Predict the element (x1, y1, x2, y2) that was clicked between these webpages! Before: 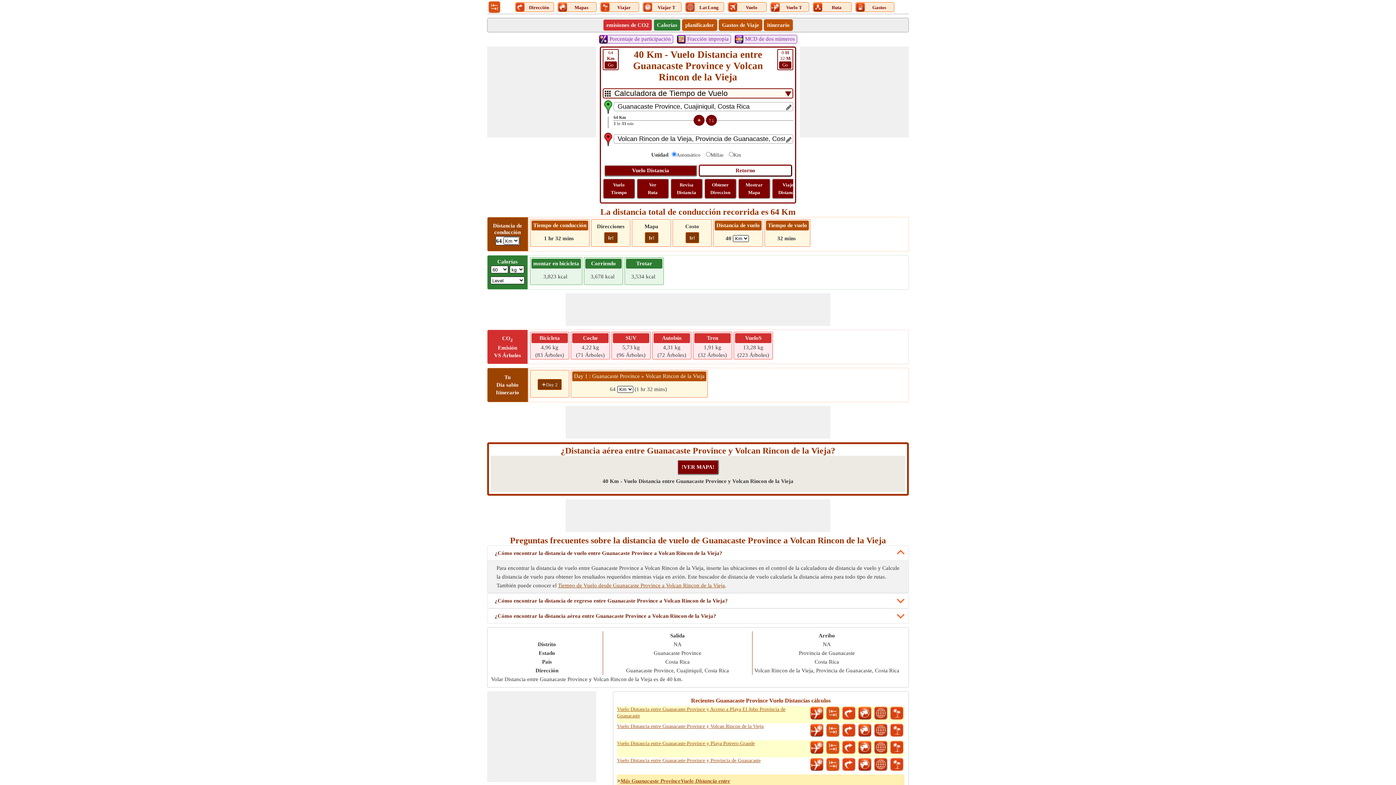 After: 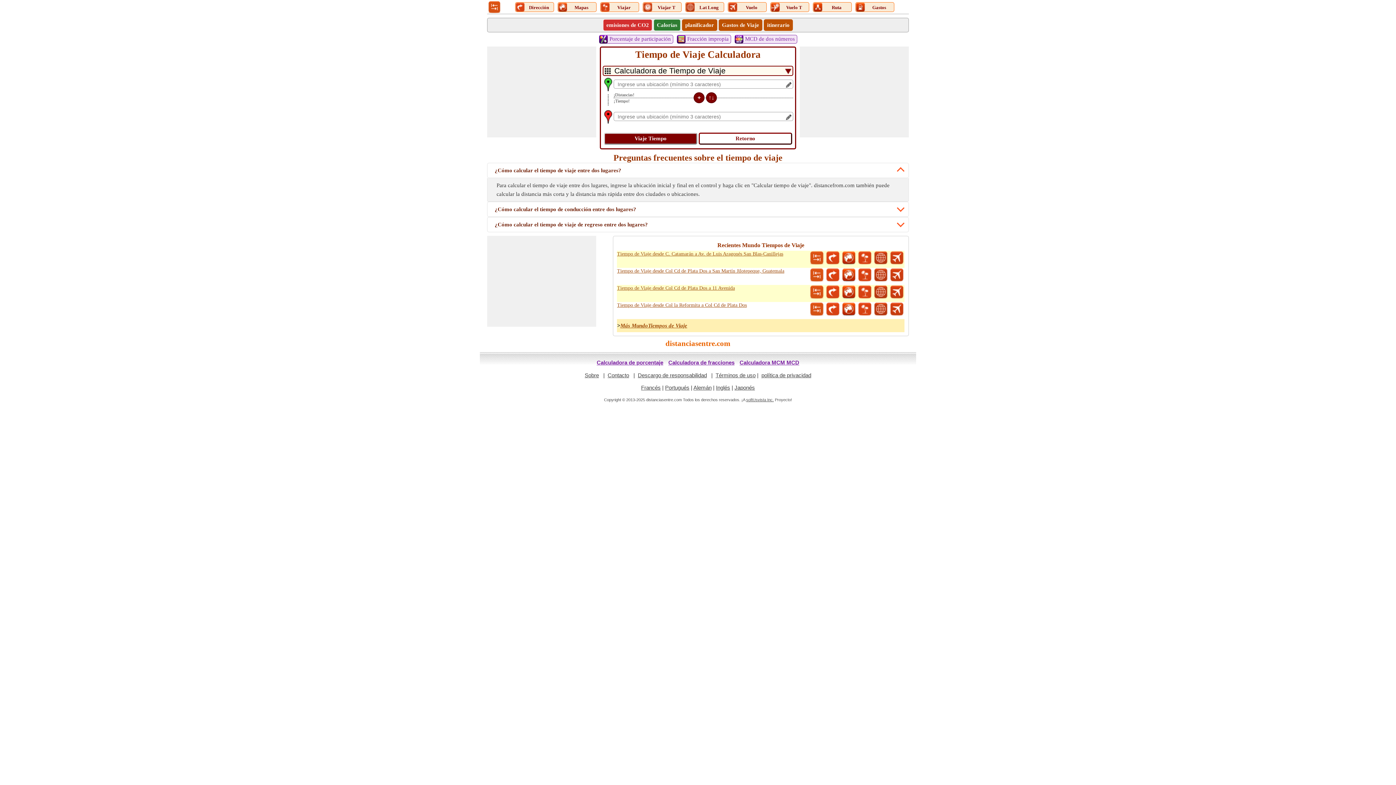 Action: label: Viajar T bbox: (652, 3, 681, 9)